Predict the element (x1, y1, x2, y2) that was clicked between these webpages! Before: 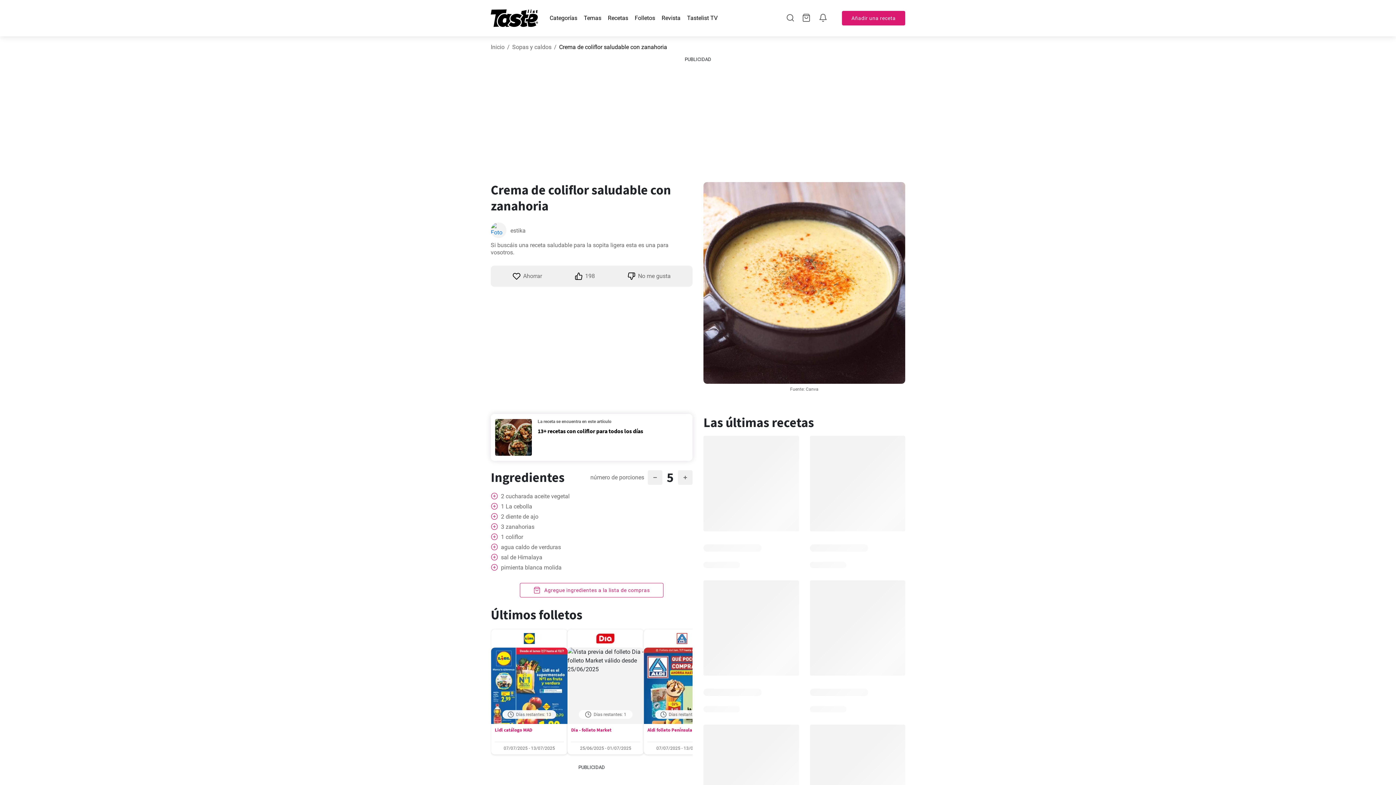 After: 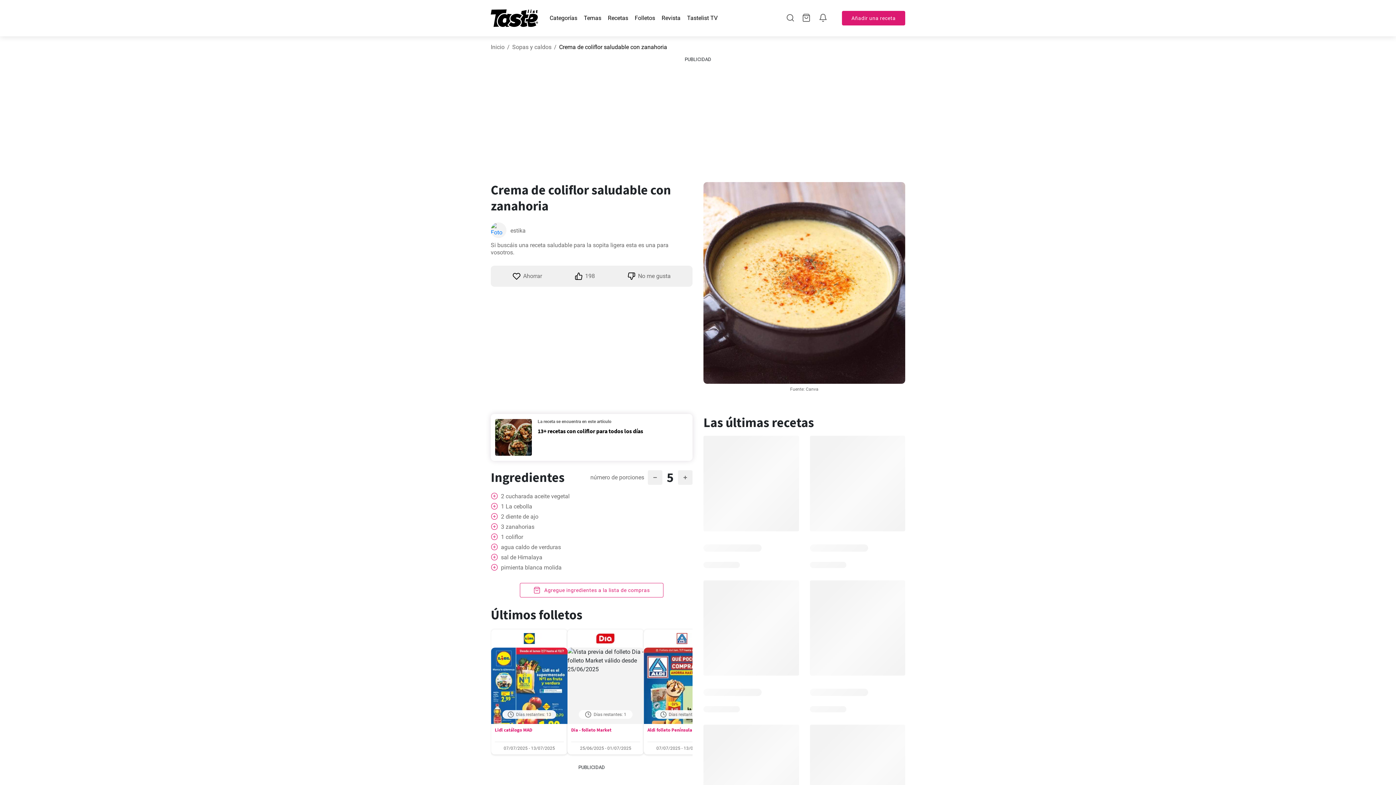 Action: bbox: (490, 523, 498, 530)